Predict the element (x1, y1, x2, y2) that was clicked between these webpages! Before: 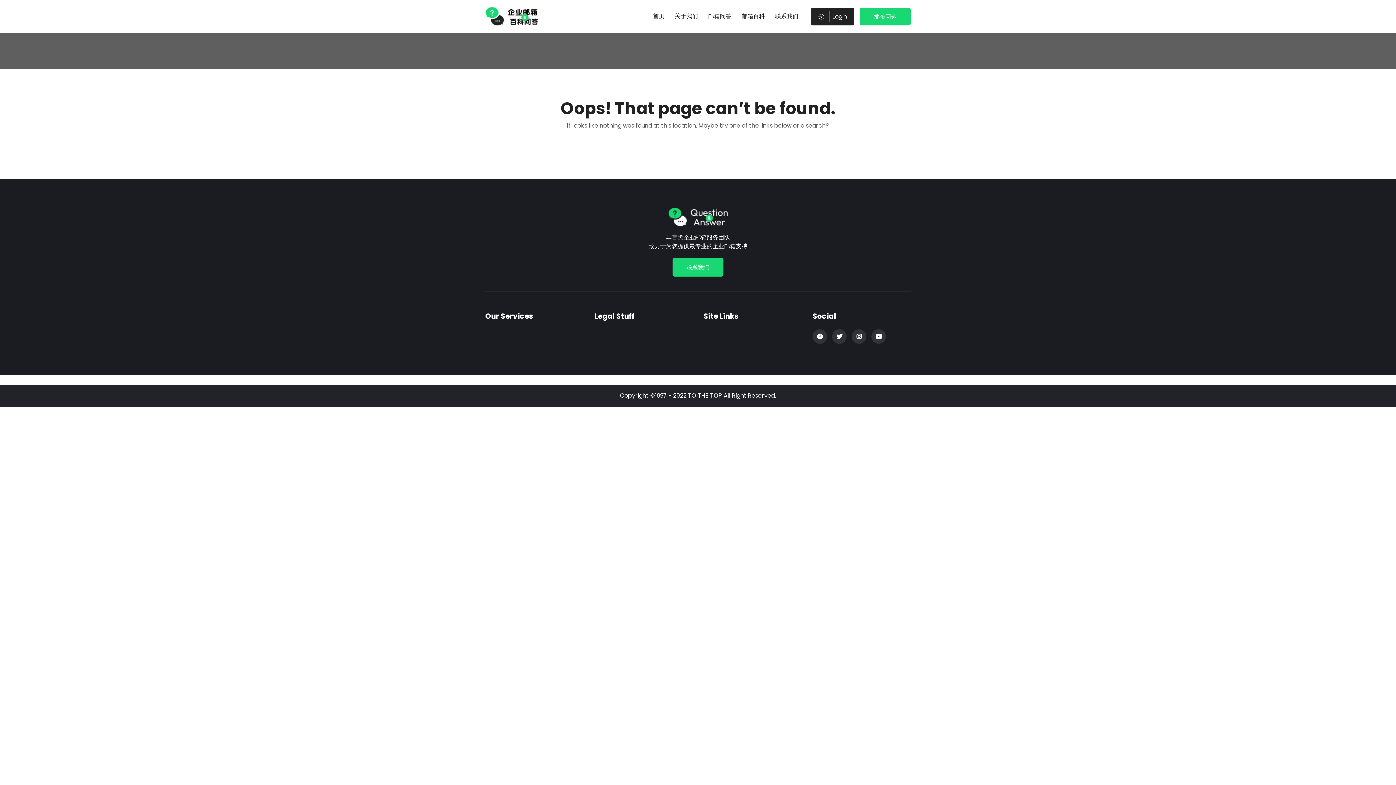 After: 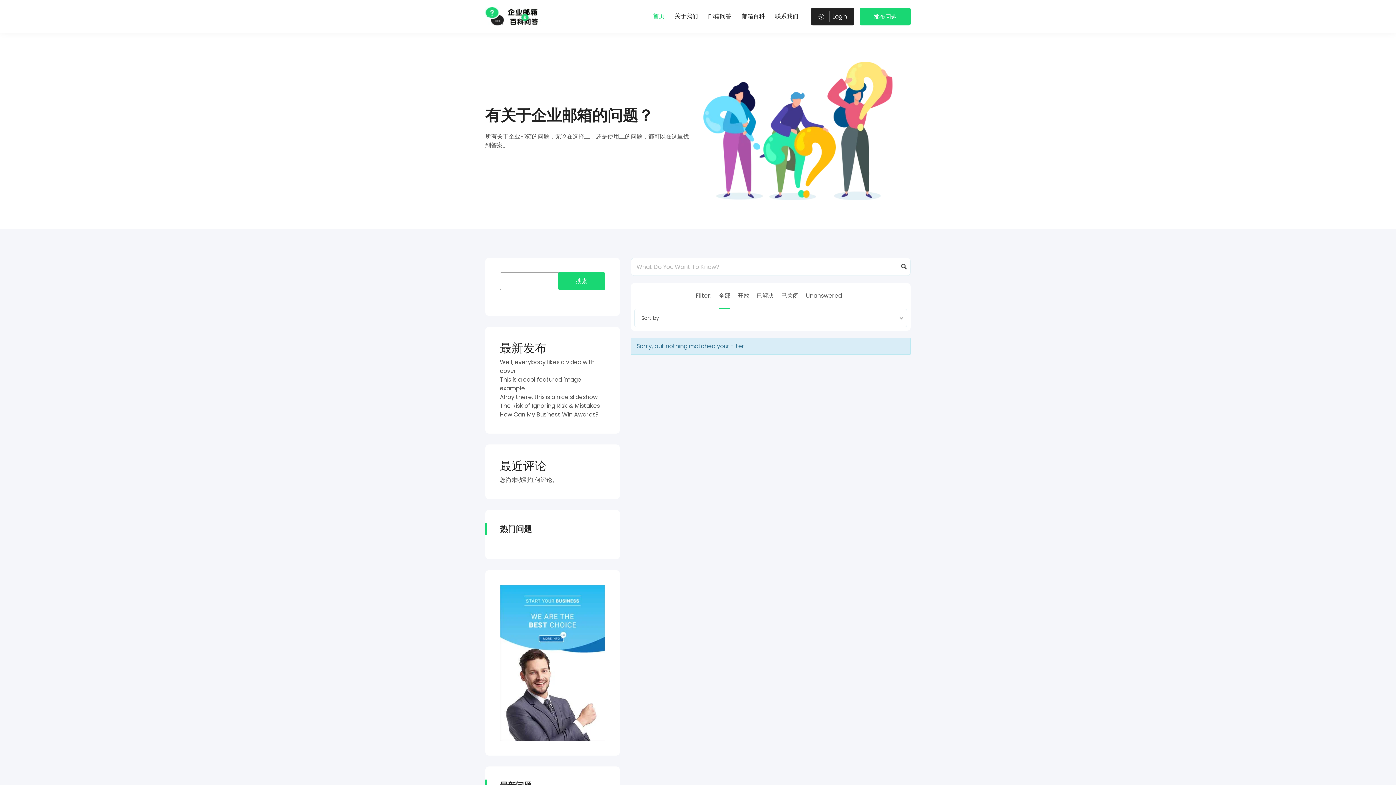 Action: bbox: (485, 11, 544, 20)